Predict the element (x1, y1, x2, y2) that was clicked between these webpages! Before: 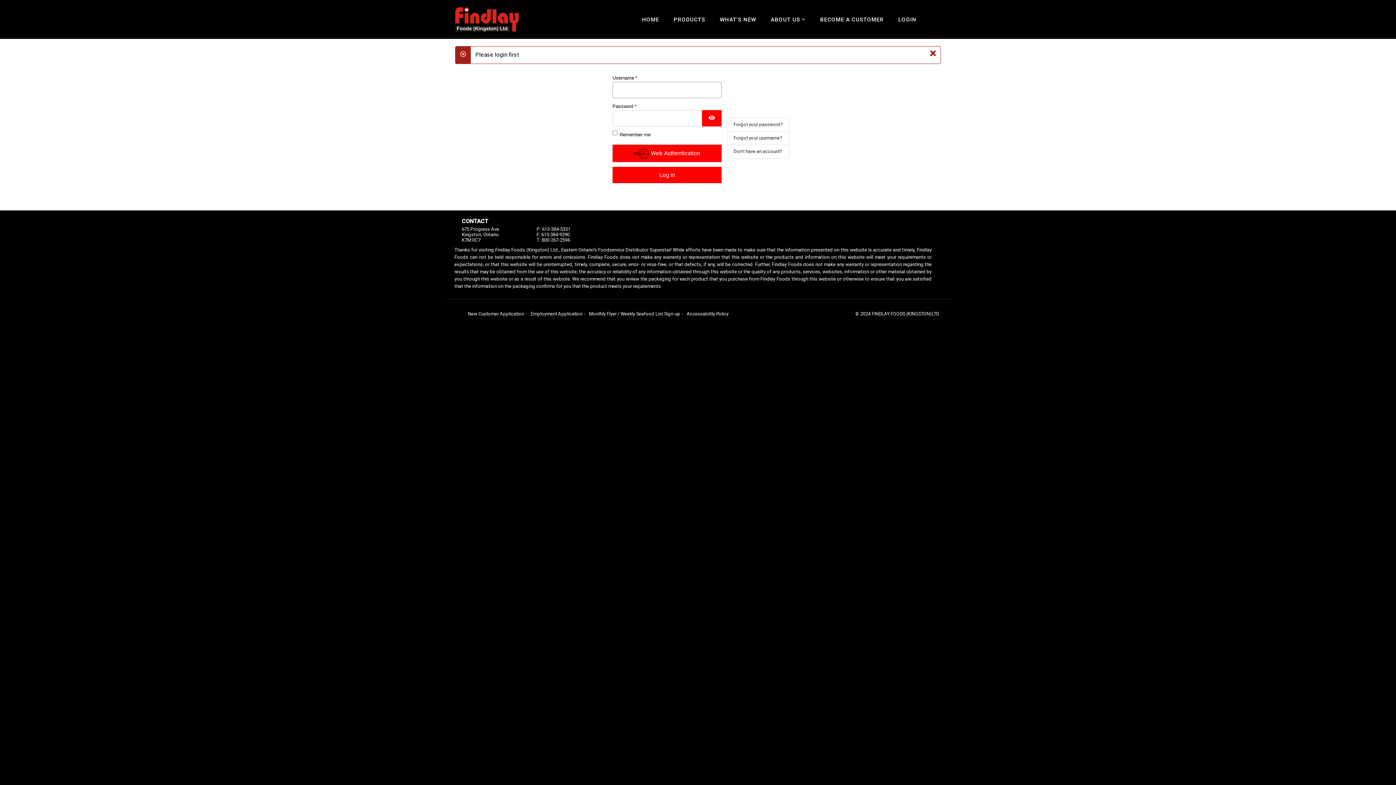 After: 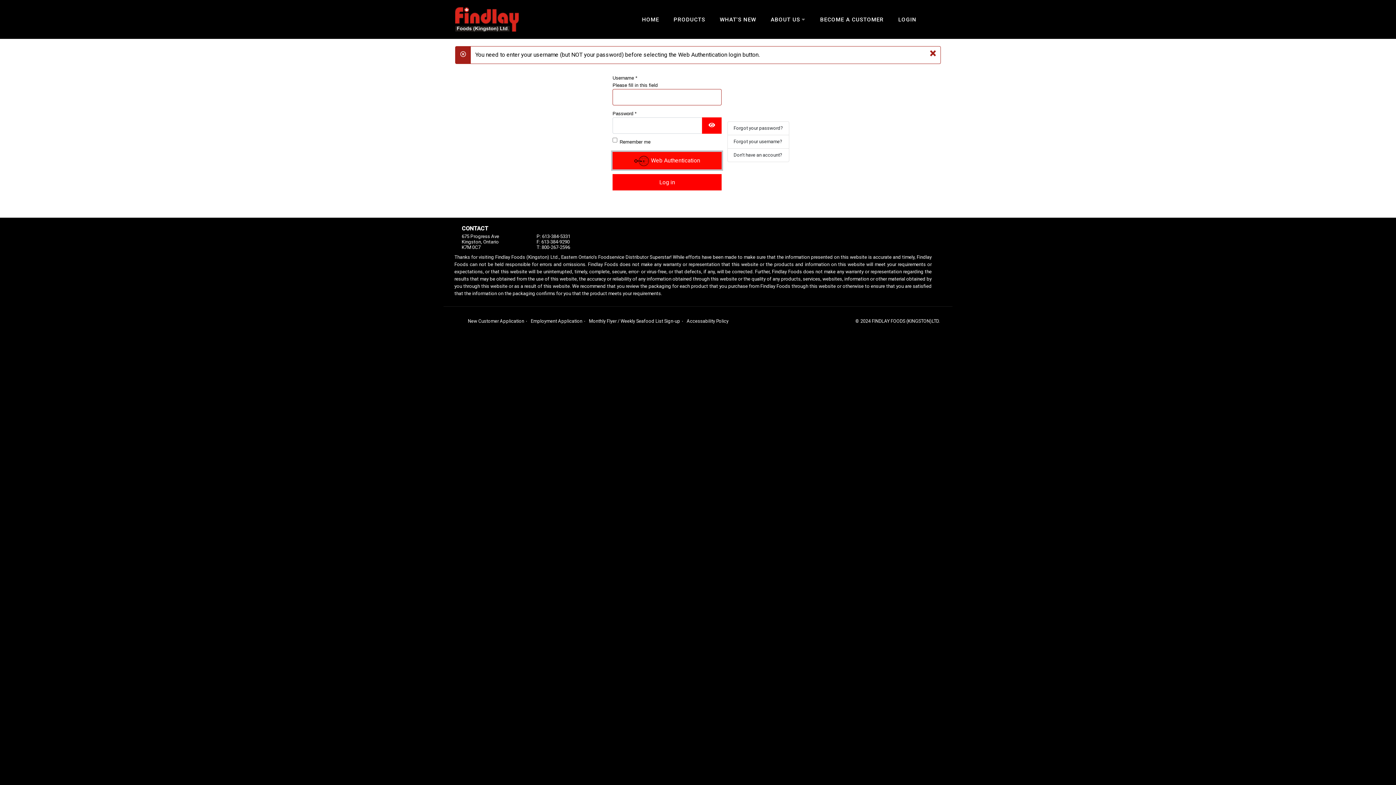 Action: label:  Web Authentication bbox: (612, 144, 721, 162)